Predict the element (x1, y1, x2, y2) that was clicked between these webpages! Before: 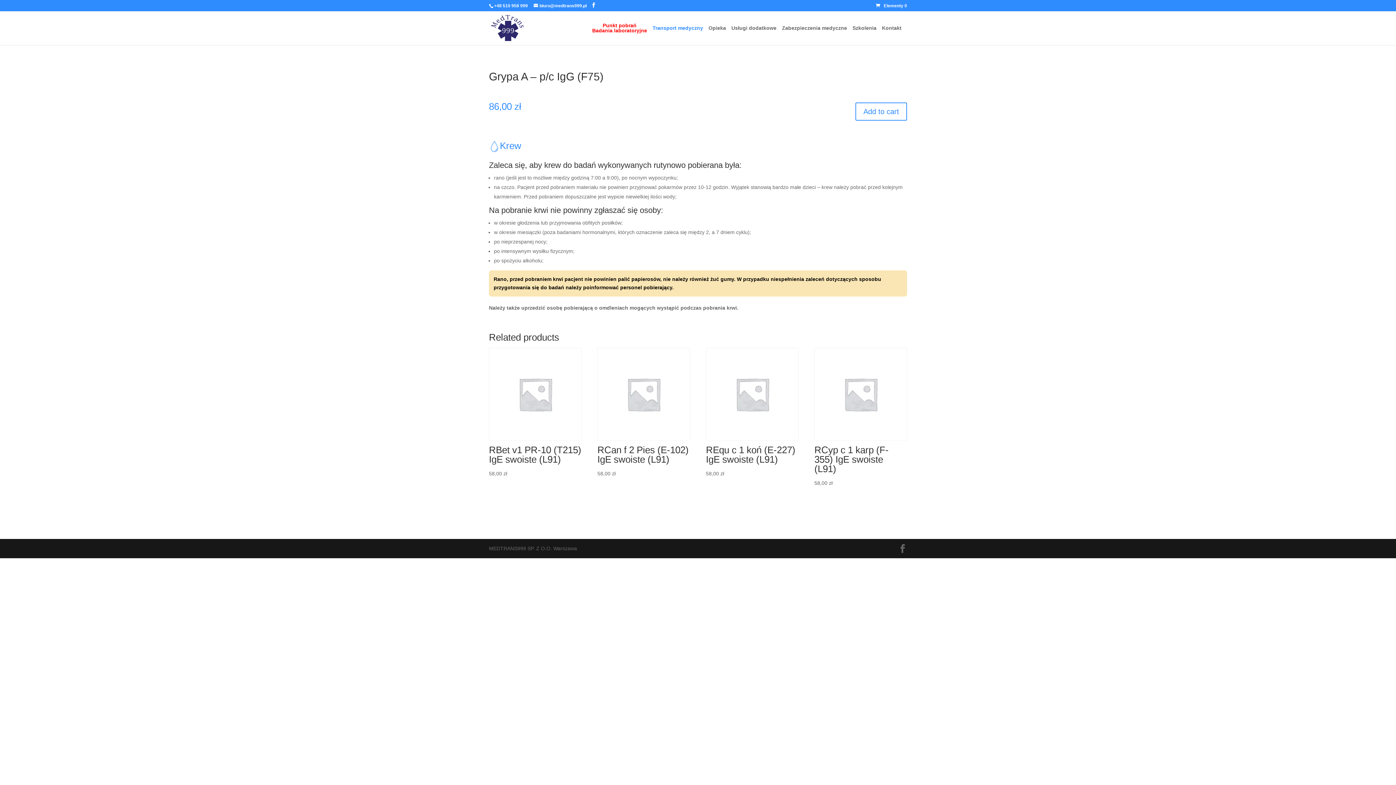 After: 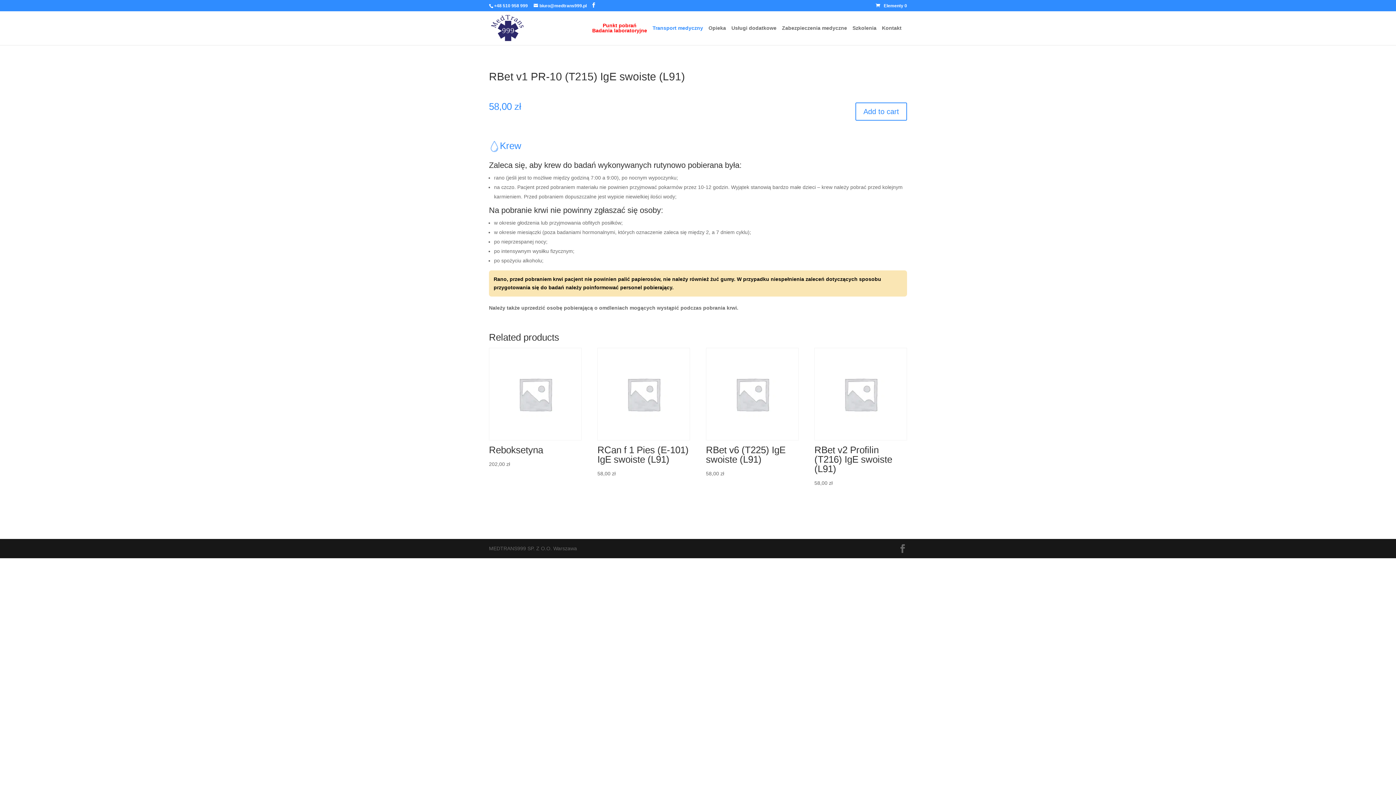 Action: bbox: (489, 348, 581, 468) label: RBet v1 PR-10 (T215) IgE swoiste (L91)
58,00 
zł